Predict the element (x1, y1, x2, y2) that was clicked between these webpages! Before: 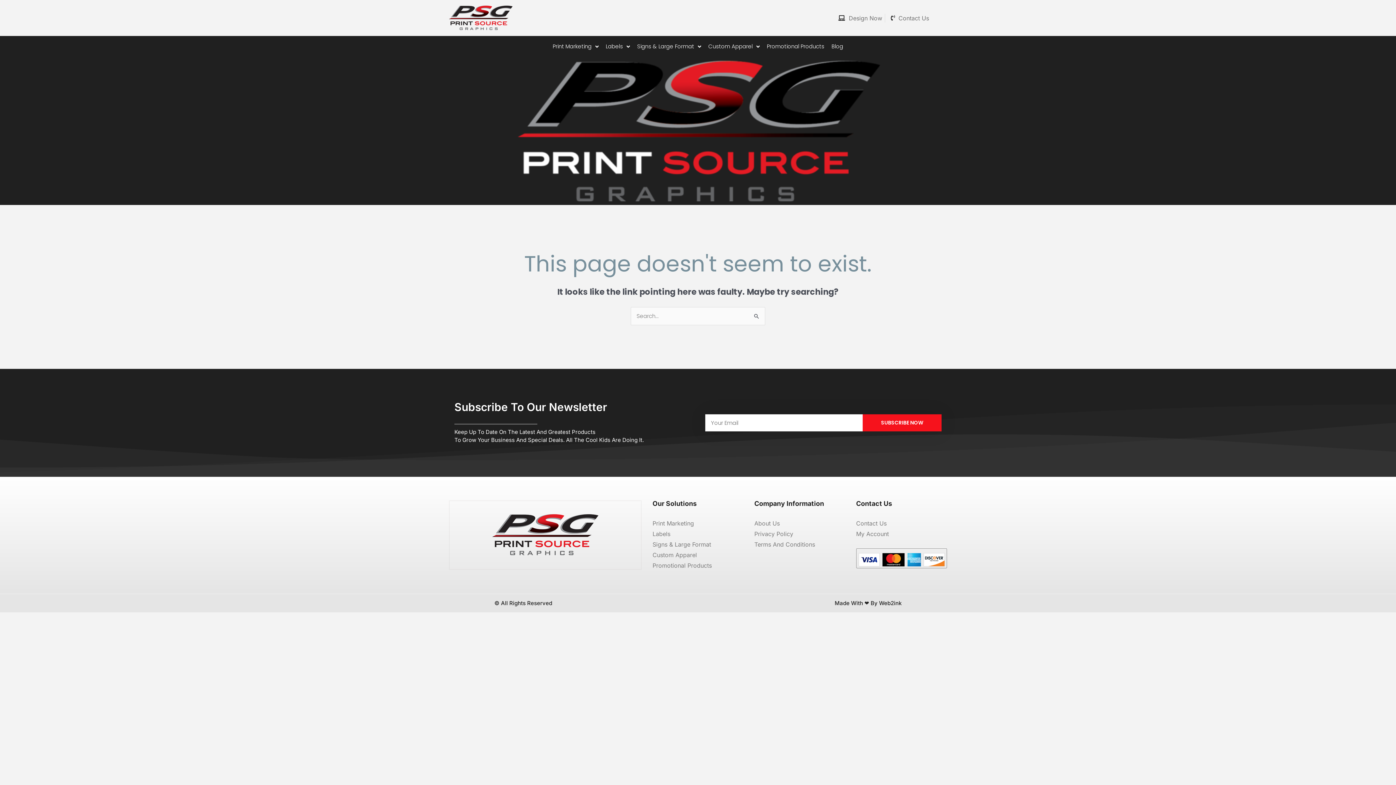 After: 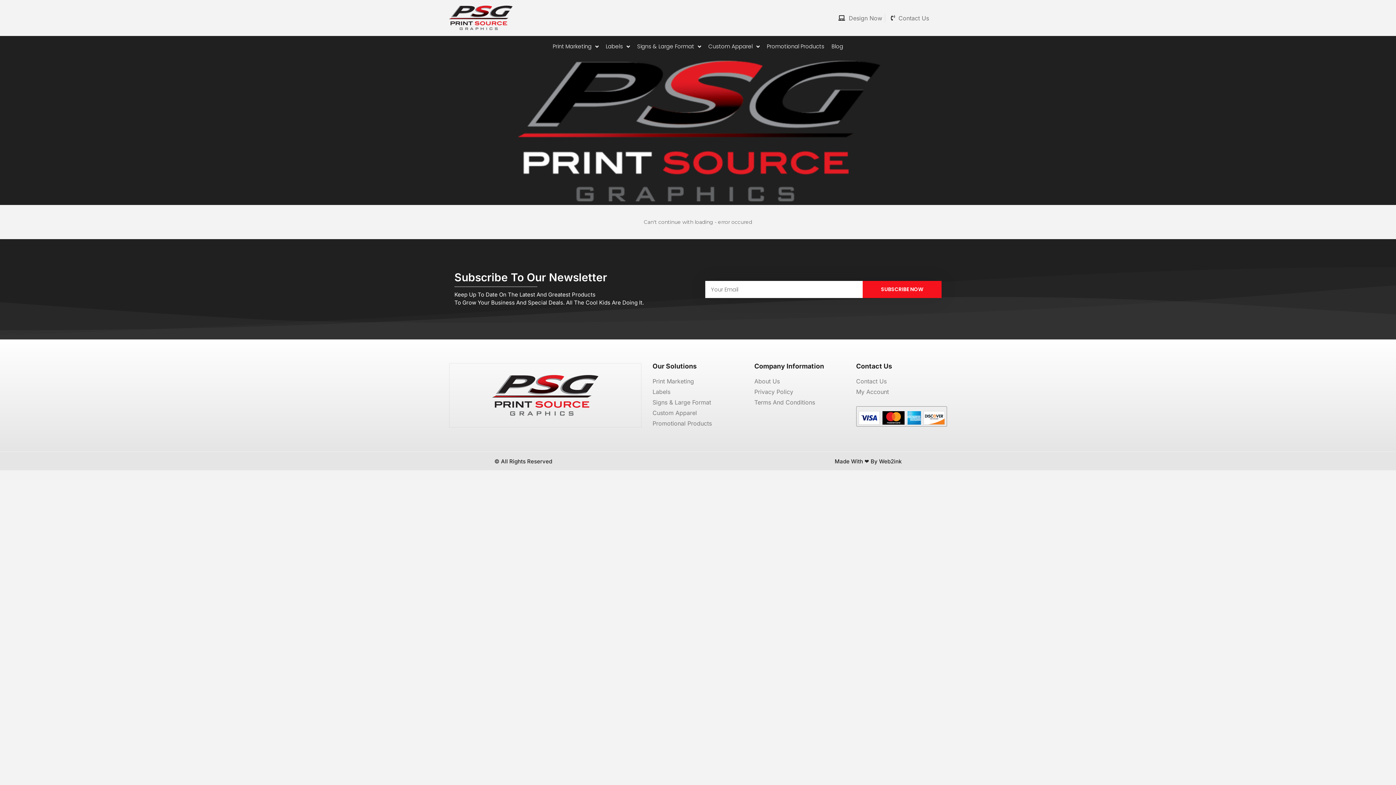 Action: bbox: (838, 13, 882, 22) label: Design Now